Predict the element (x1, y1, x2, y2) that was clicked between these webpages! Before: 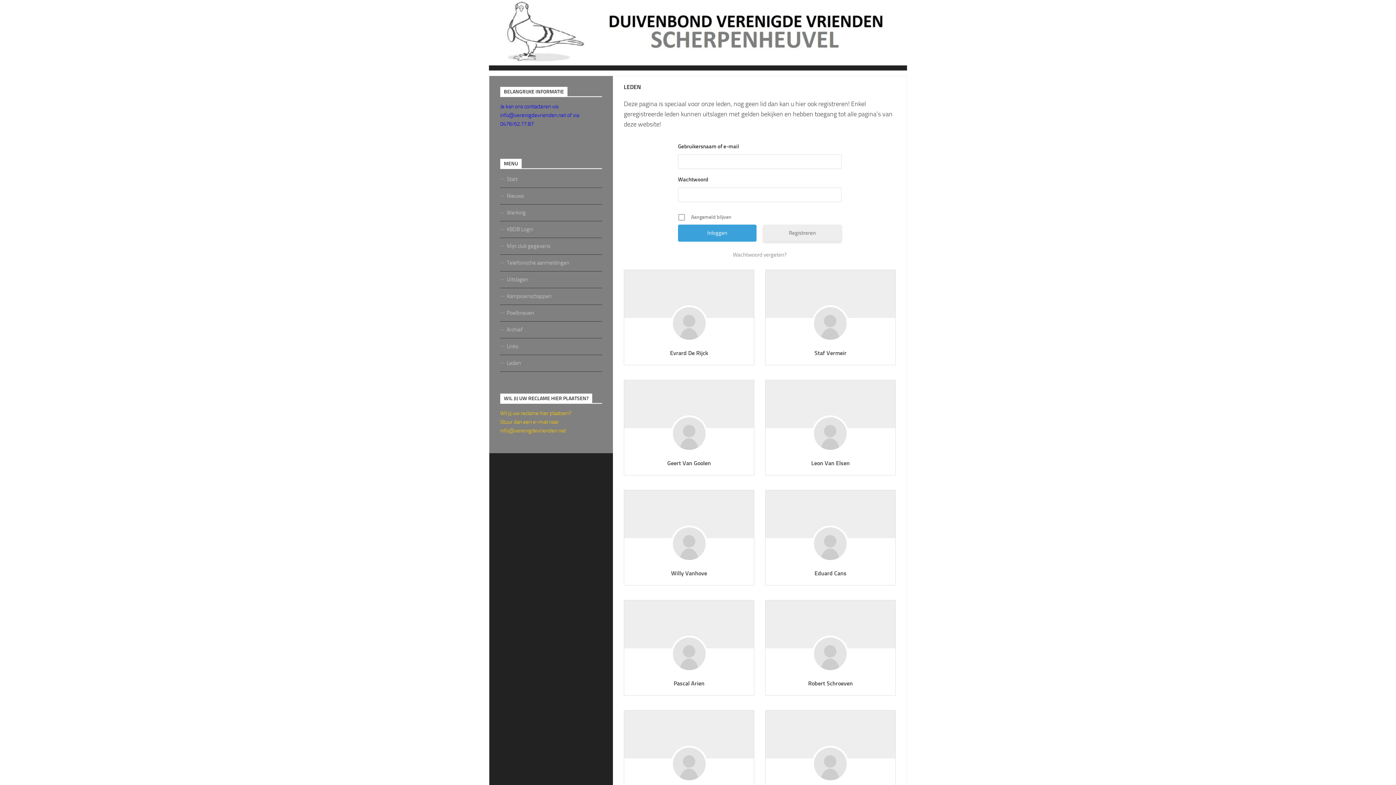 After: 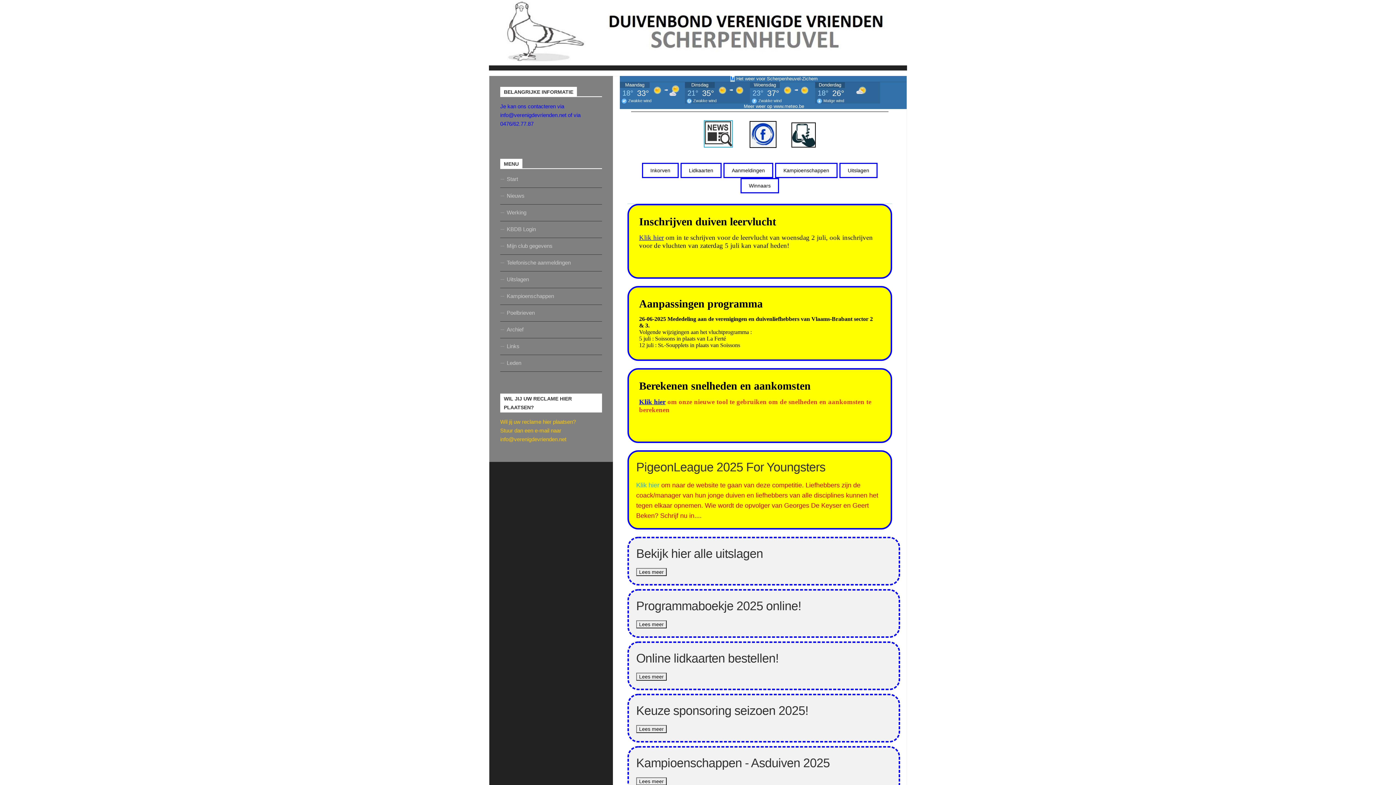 Action: bbox: (500, 171, 602, 188) label: Start